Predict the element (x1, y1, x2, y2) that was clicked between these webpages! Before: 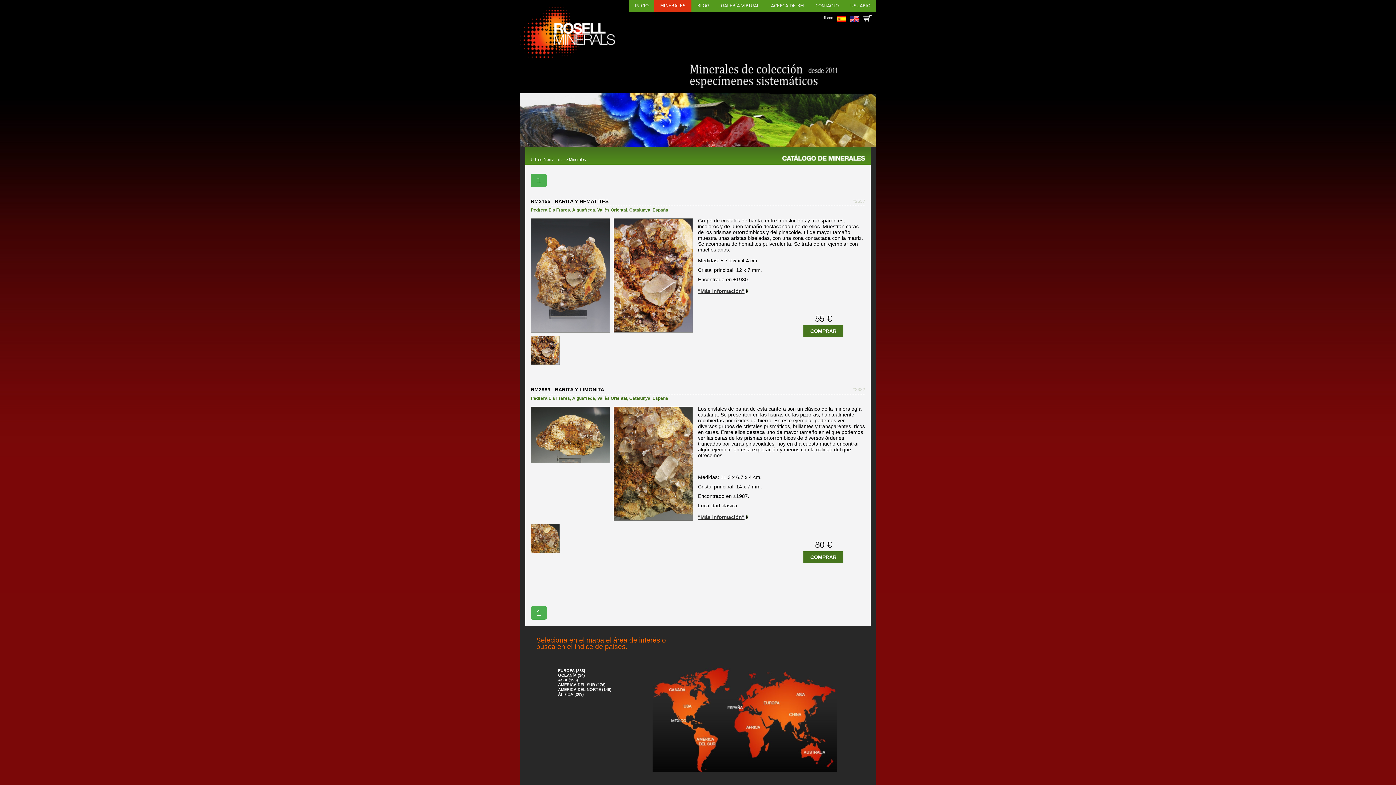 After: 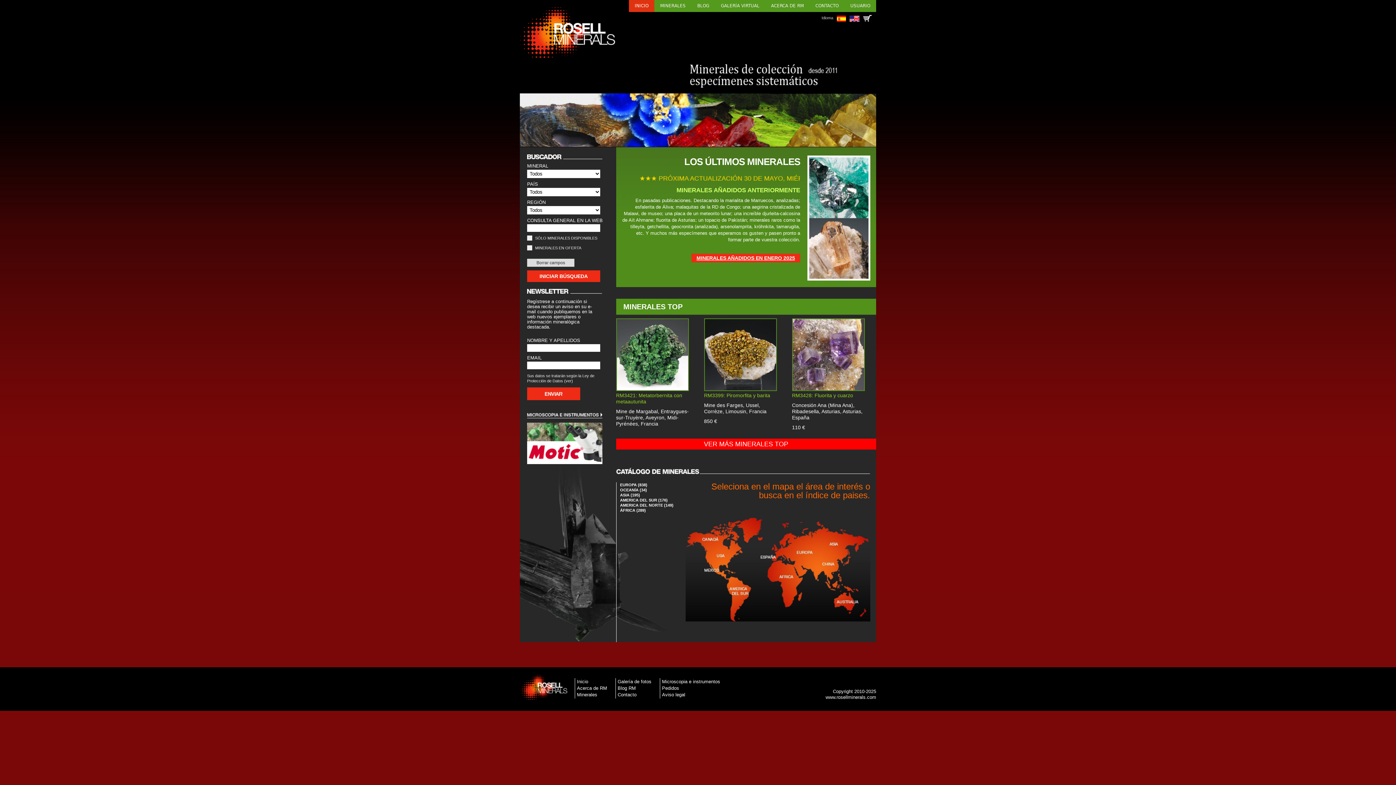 Action: bbox: (555, 157, 564, 161) label: Inicio